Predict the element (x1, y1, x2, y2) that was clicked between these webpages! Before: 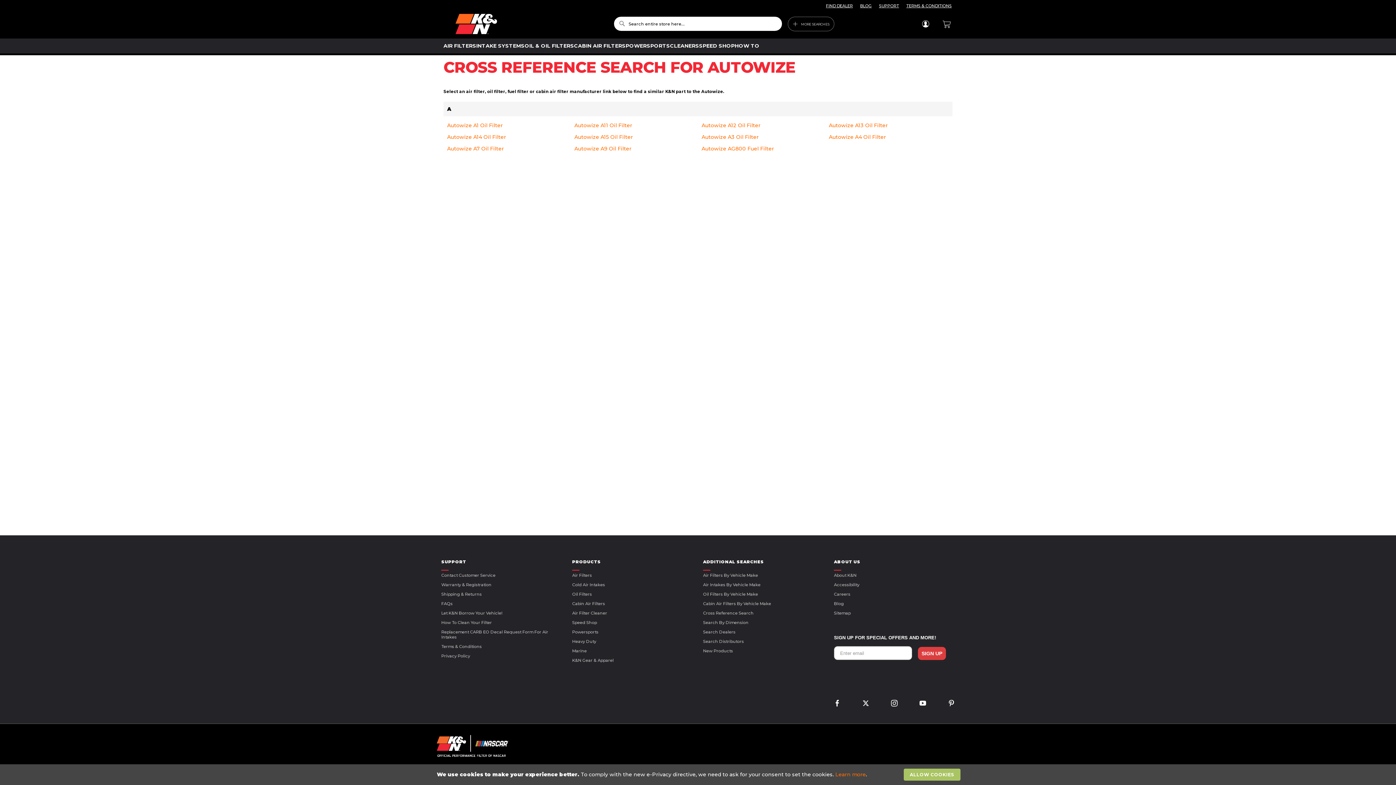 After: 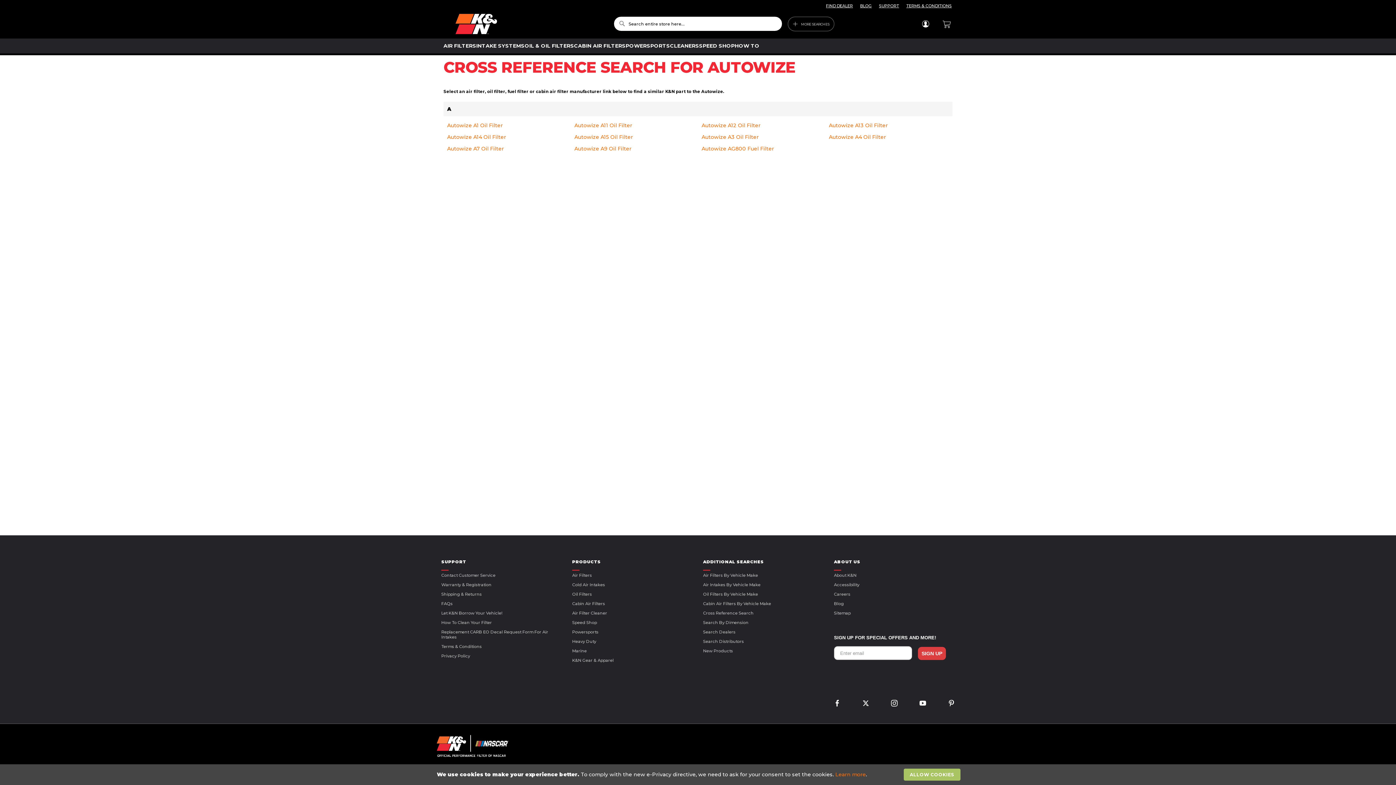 Action: bbox: (948, 700, 954, 708)